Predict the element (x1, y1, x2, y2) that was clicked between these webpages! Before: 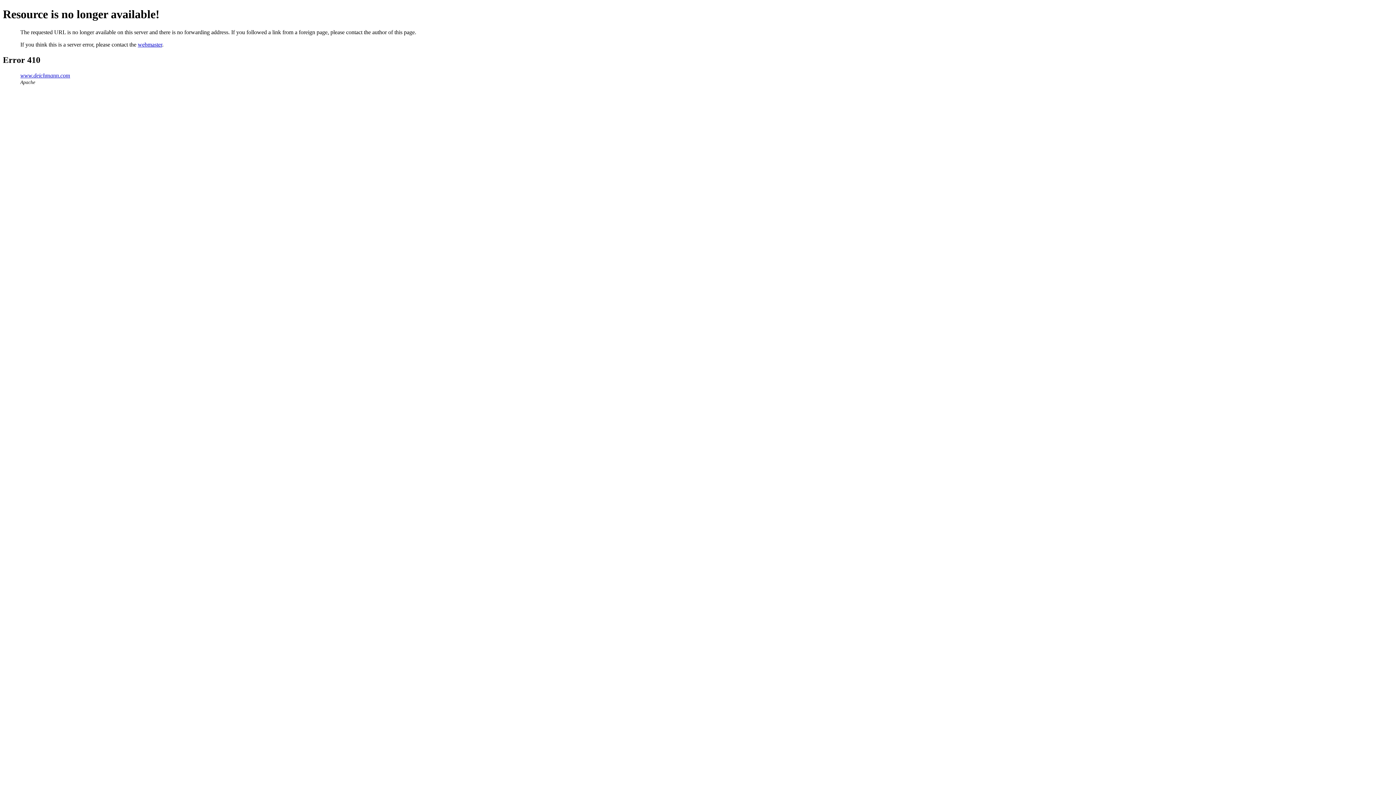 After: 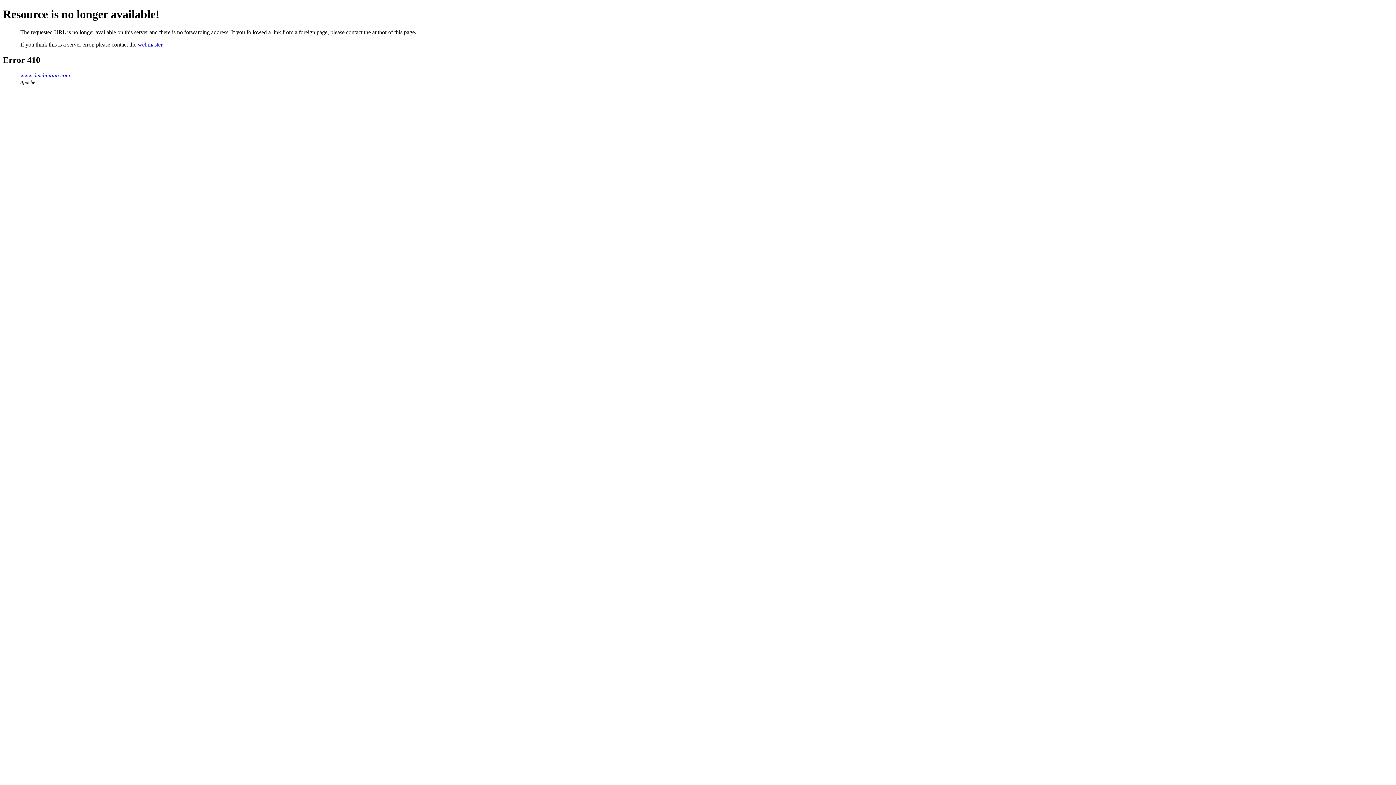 Action: label: webmaster bbox: (137, 41, 162, 47)